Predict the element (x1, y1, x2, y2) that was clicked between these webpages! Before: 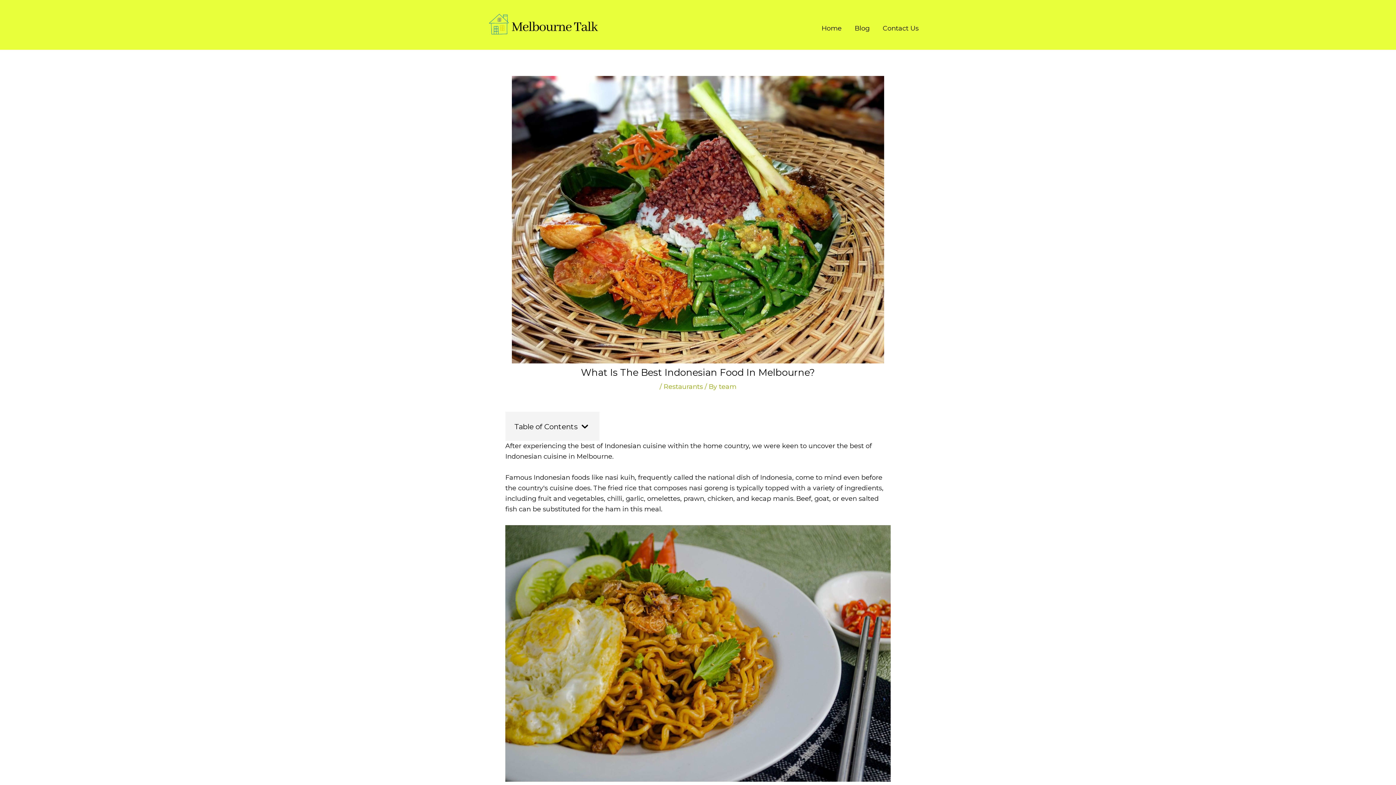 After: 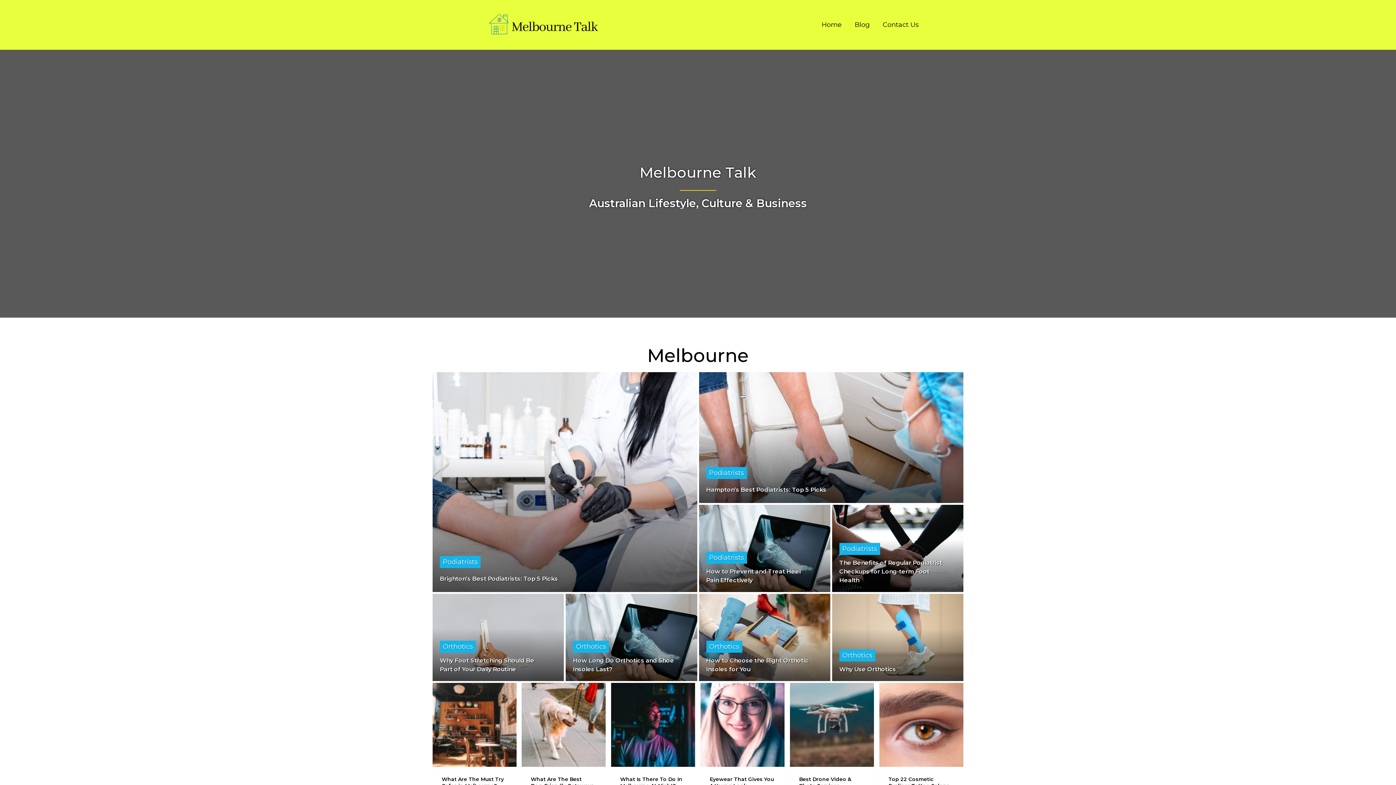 Action: bbox: (815, 15, 848, 41) label: Home